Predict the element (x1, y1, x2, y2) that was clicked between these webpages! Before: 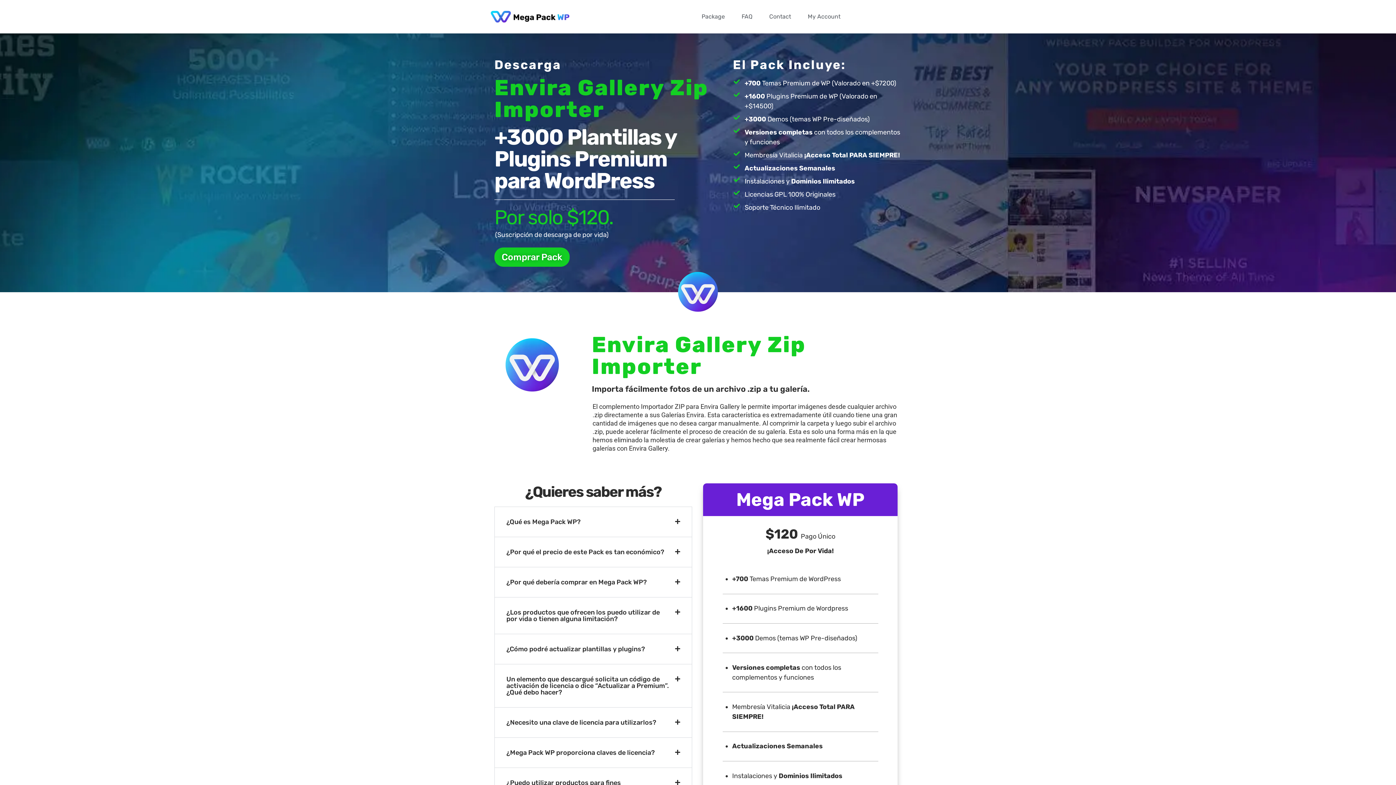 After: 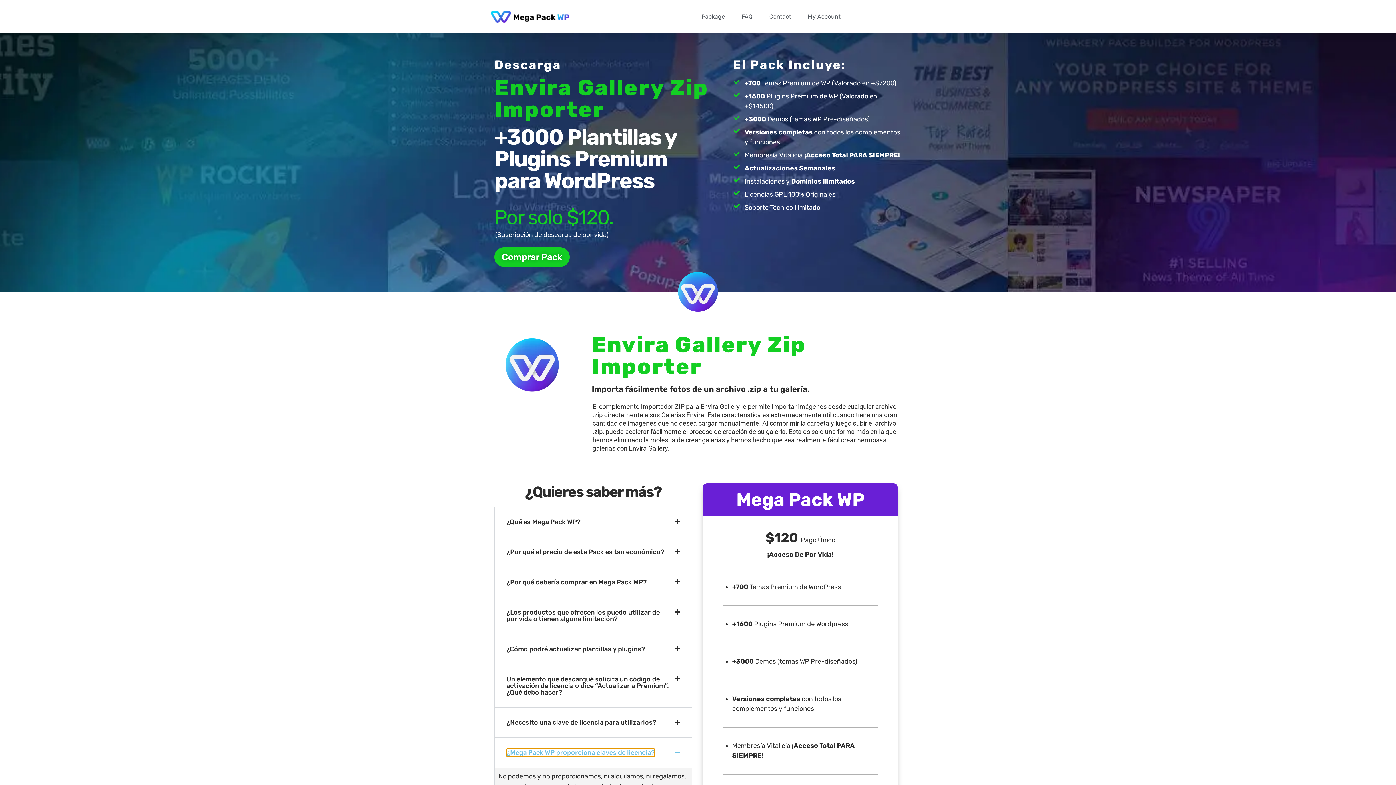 Action: bbox: (494, 738, 691, 768) label: ¿Mega Pack WP proporciona claves de licencia?